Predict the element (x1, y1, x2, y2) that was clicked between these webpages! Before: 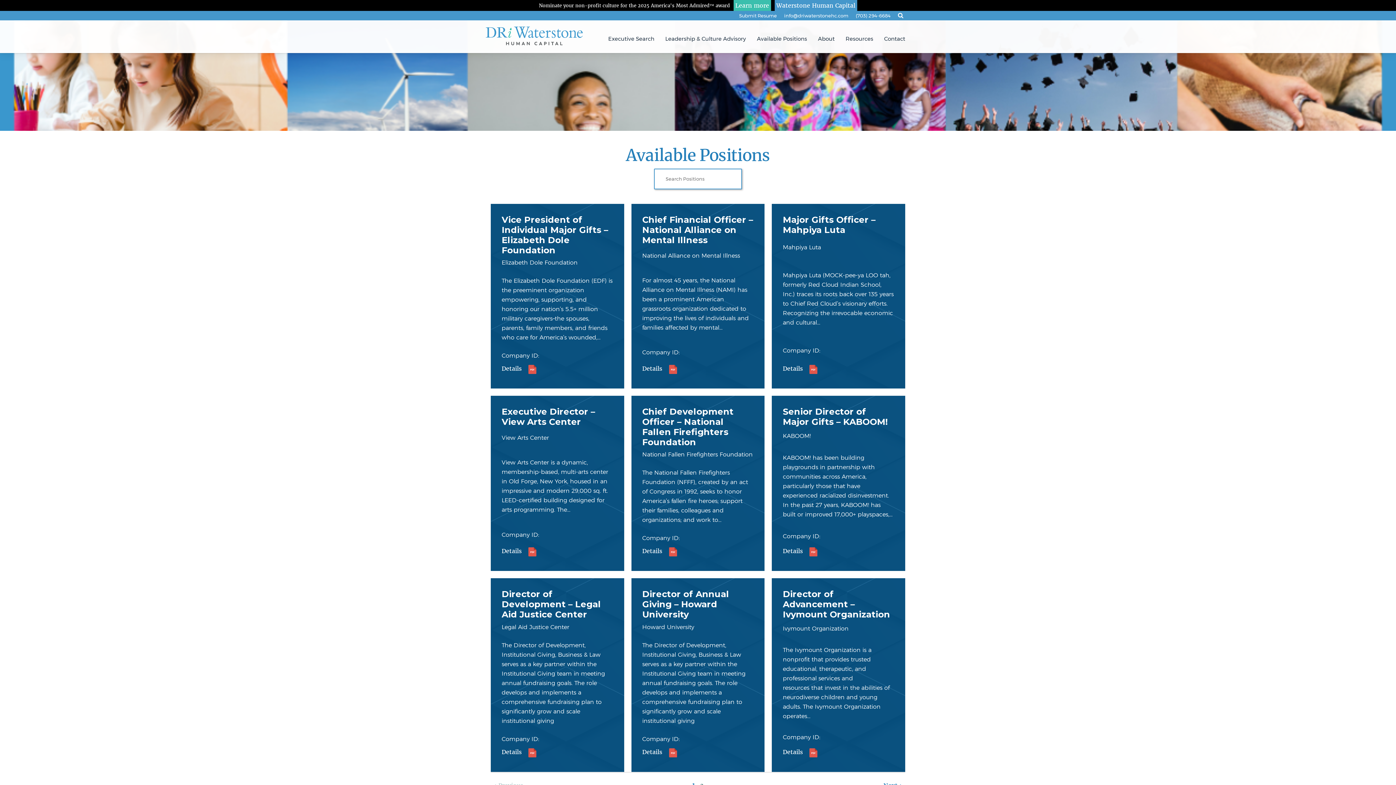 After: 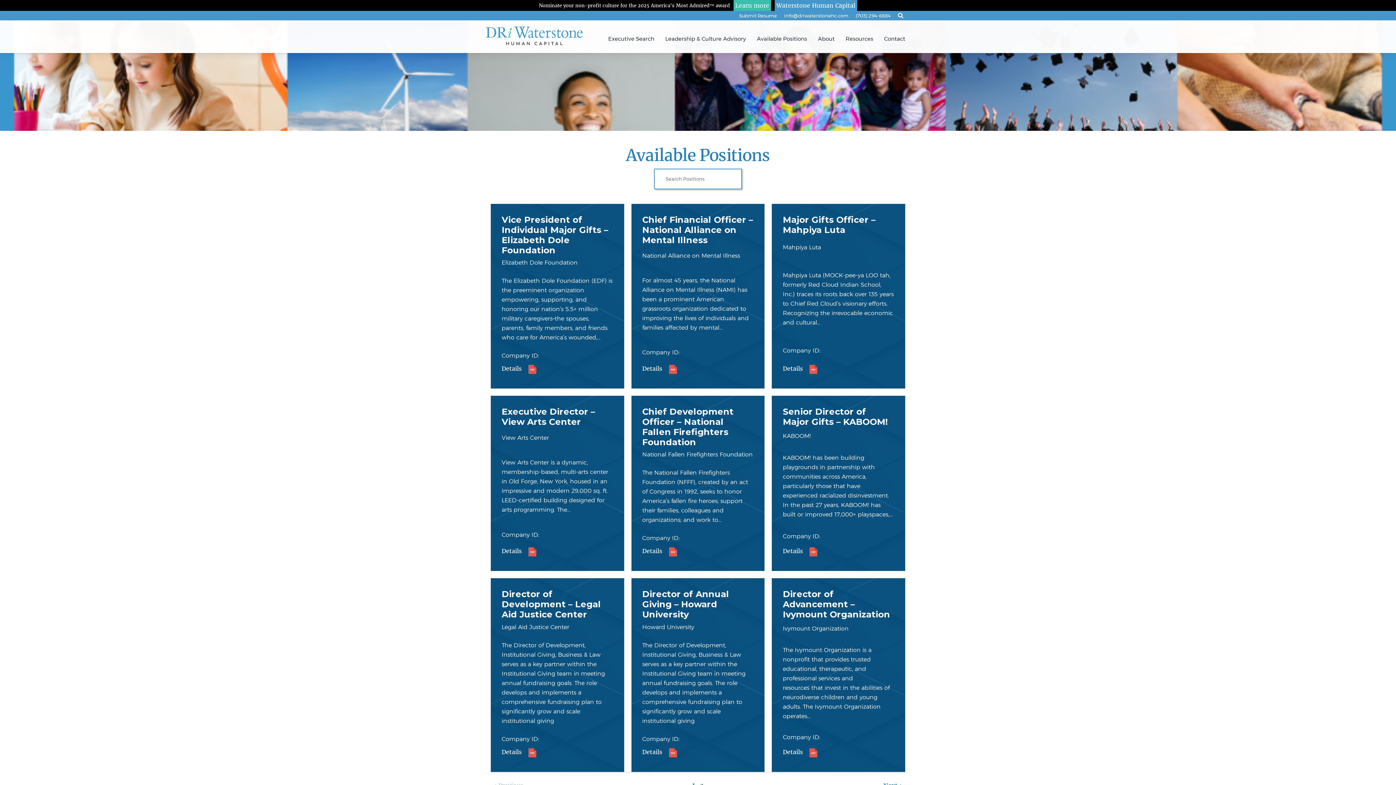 Action: label: Details bbox: (501, 748, 613, 757)